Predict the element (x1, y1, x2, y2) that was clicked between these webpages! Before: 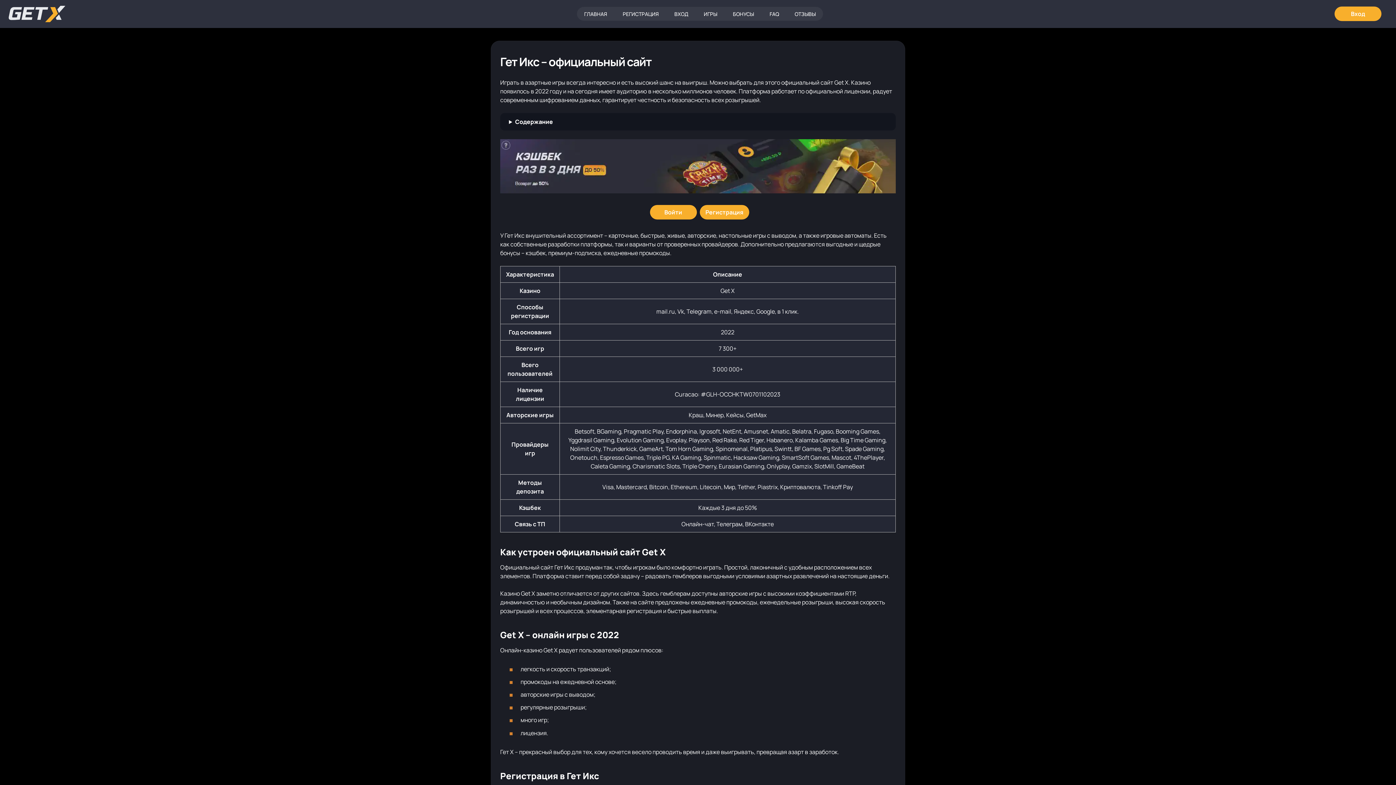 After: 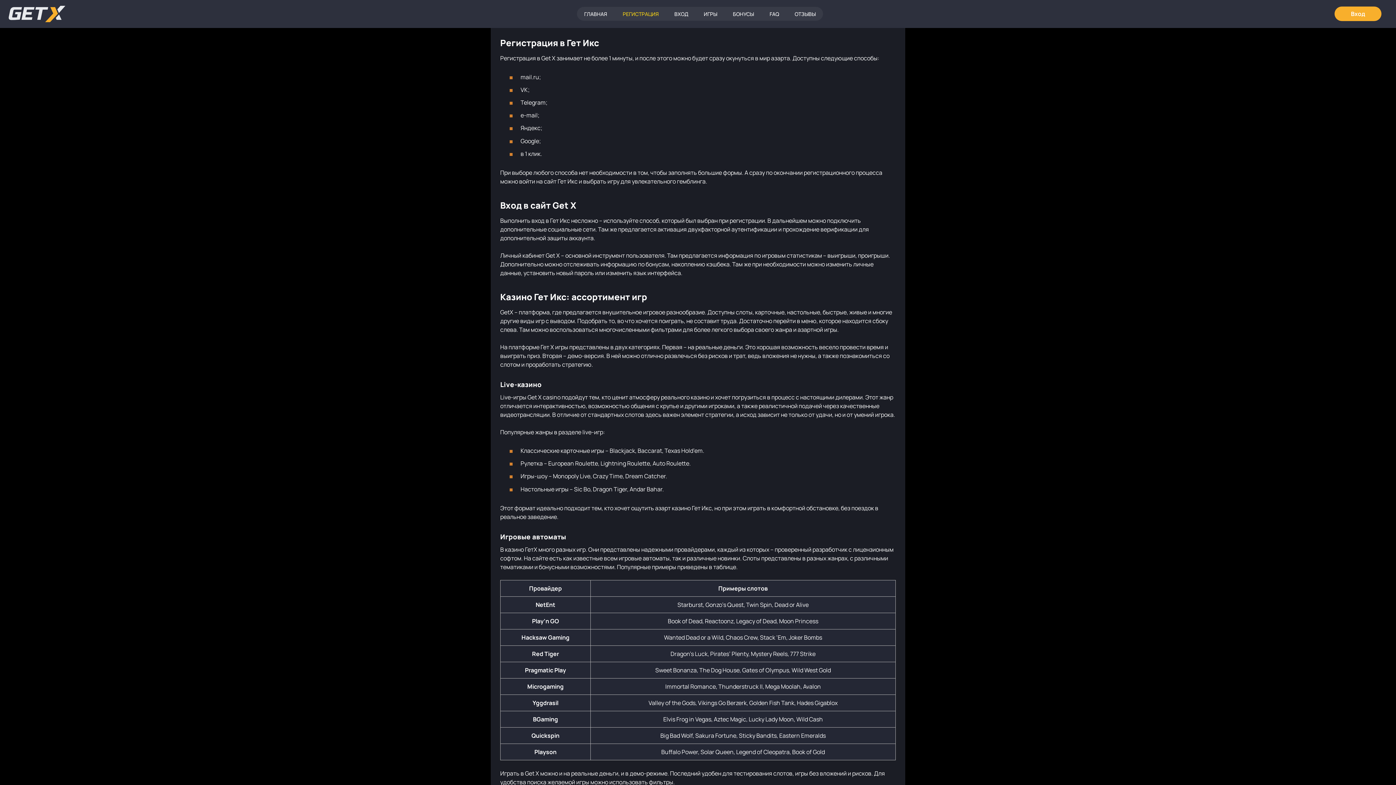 Action: label: РЕГИСТРАЦИЯ bbox: (615, 7, 666, 20)